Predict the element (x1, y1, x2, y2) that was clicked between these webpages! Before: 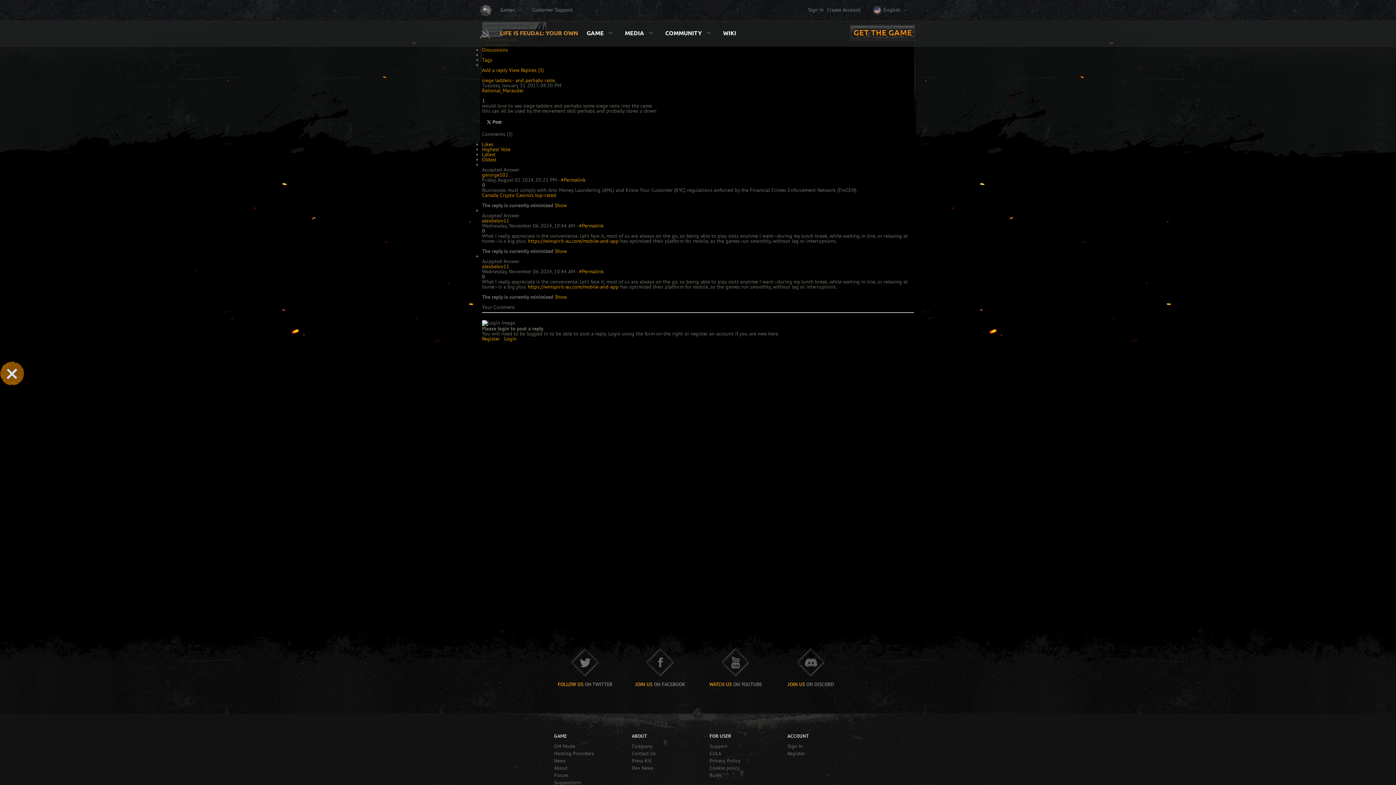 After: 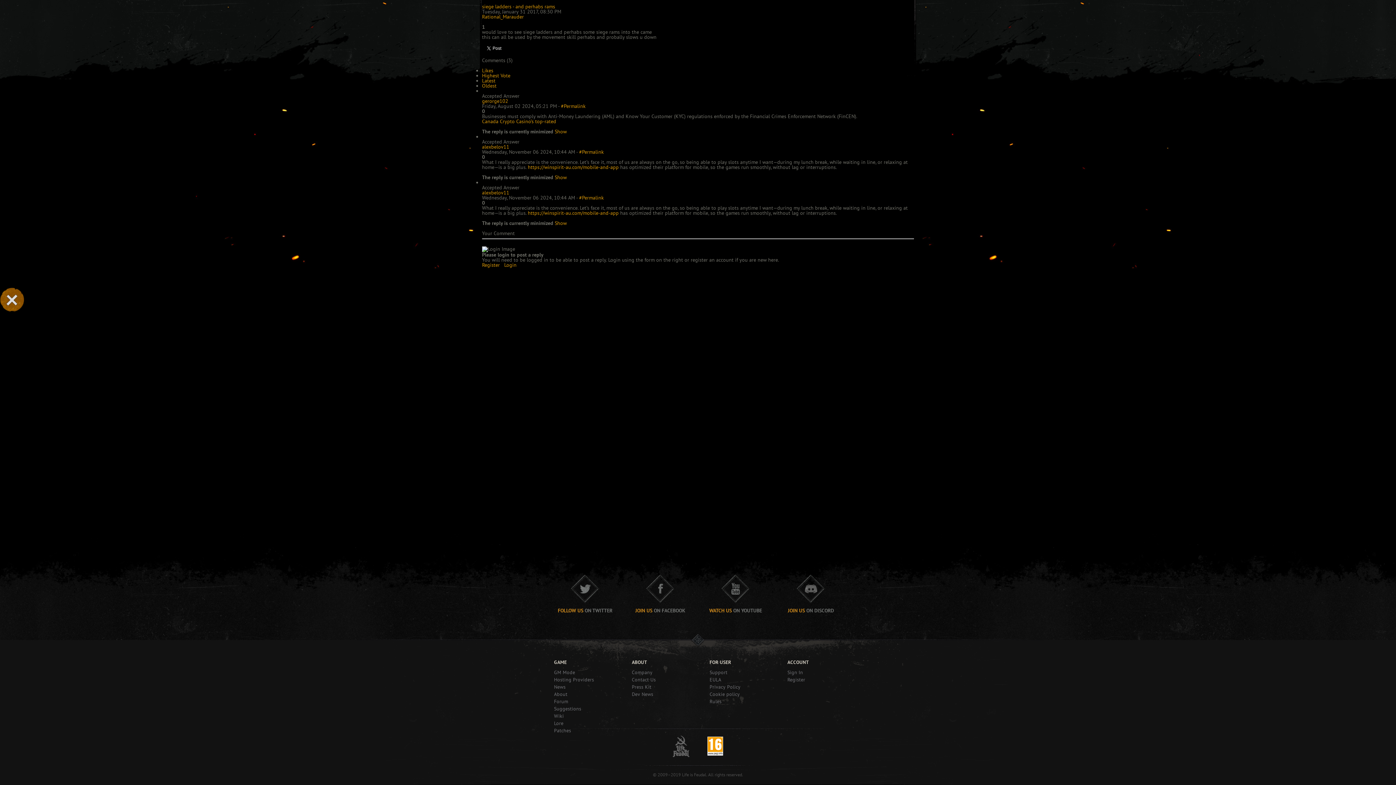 Action: label: Add a reply bbox: (482, 67, 507, 72)